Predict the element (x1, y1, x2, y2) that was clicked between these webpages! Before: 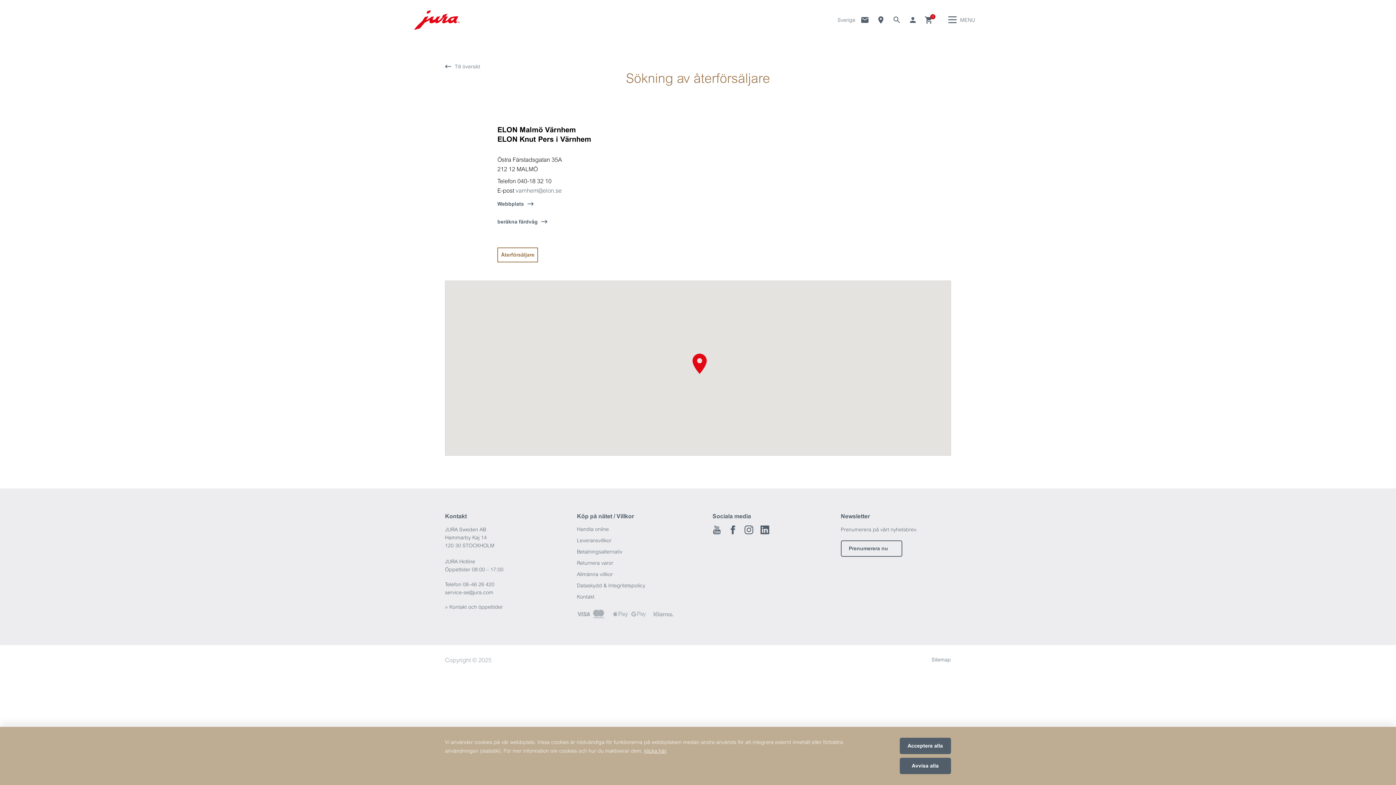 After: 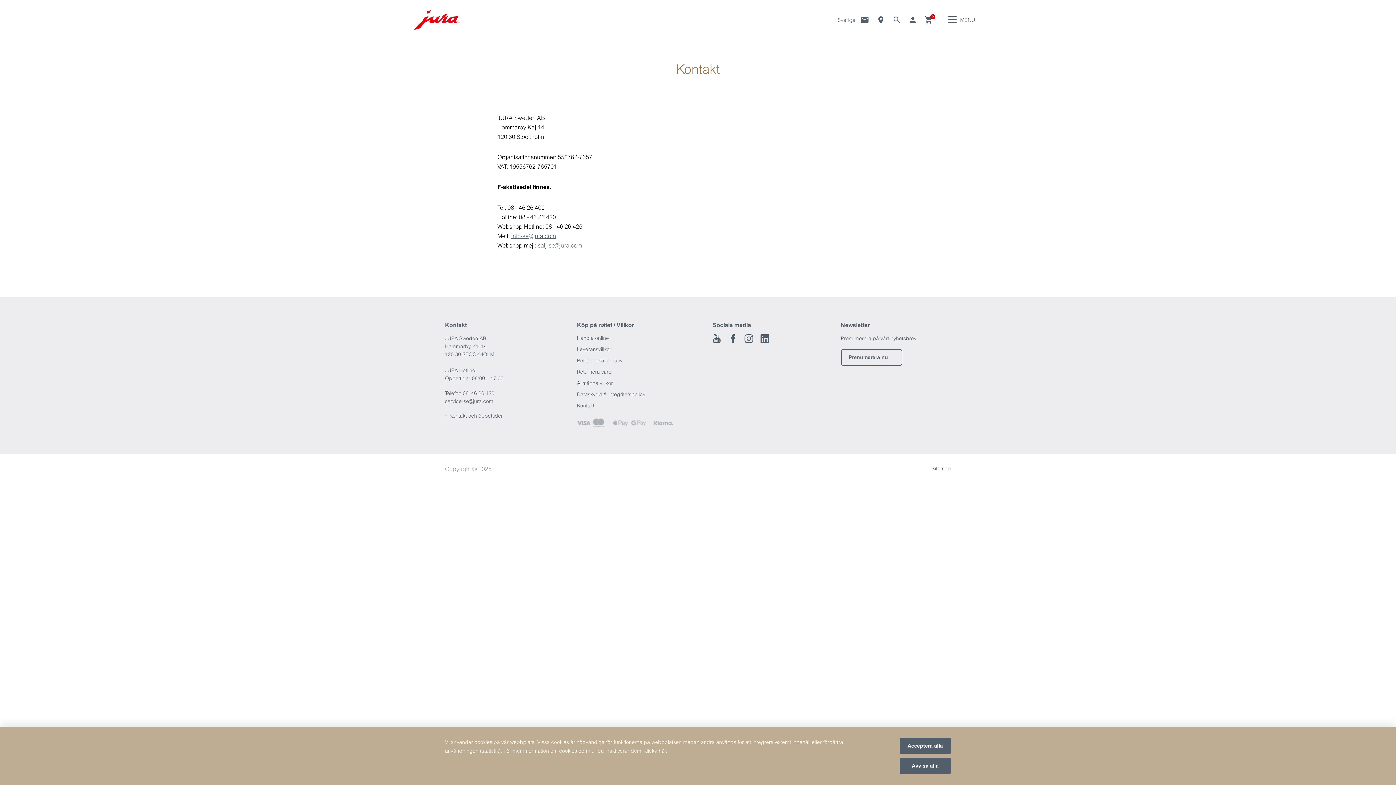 Action: label: Kontakt bbox: (577, 594, 600, 600)